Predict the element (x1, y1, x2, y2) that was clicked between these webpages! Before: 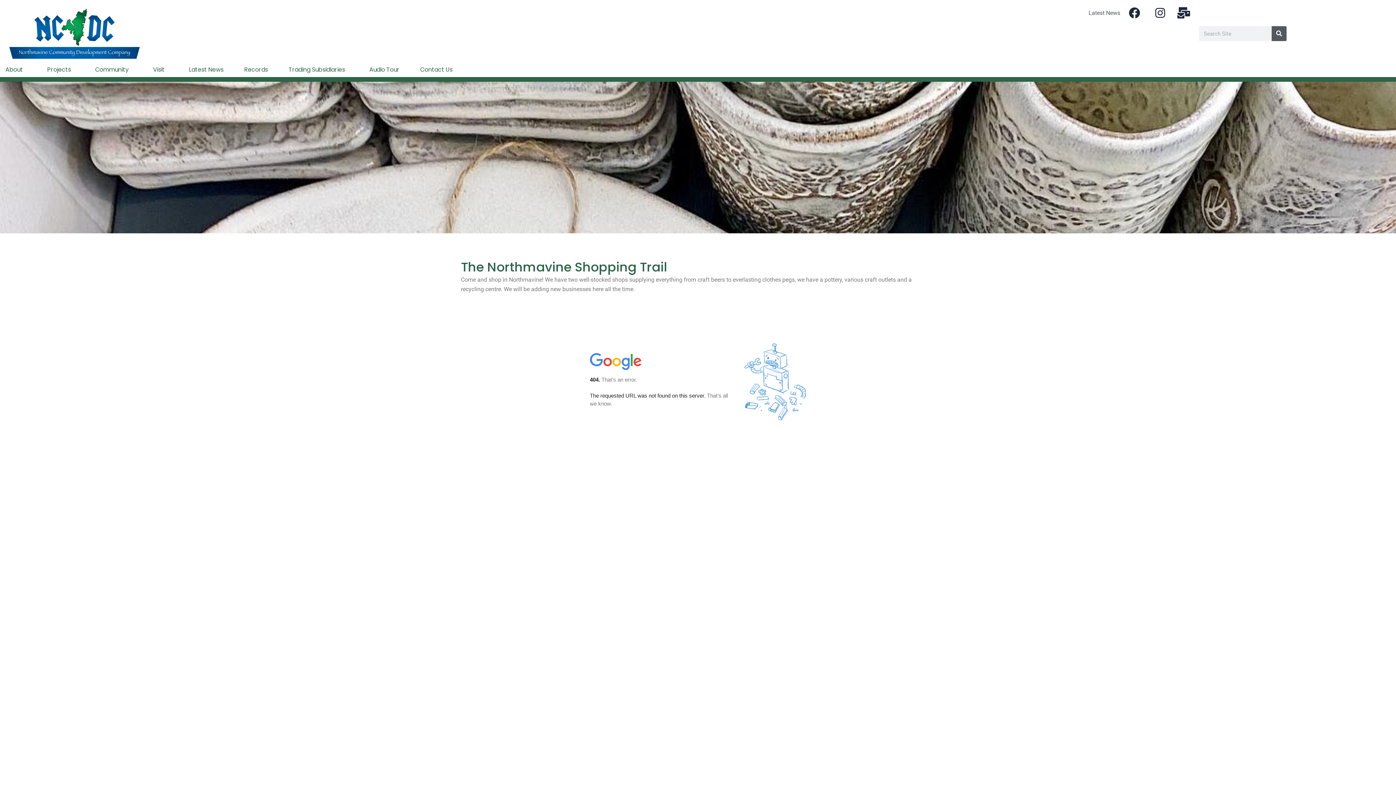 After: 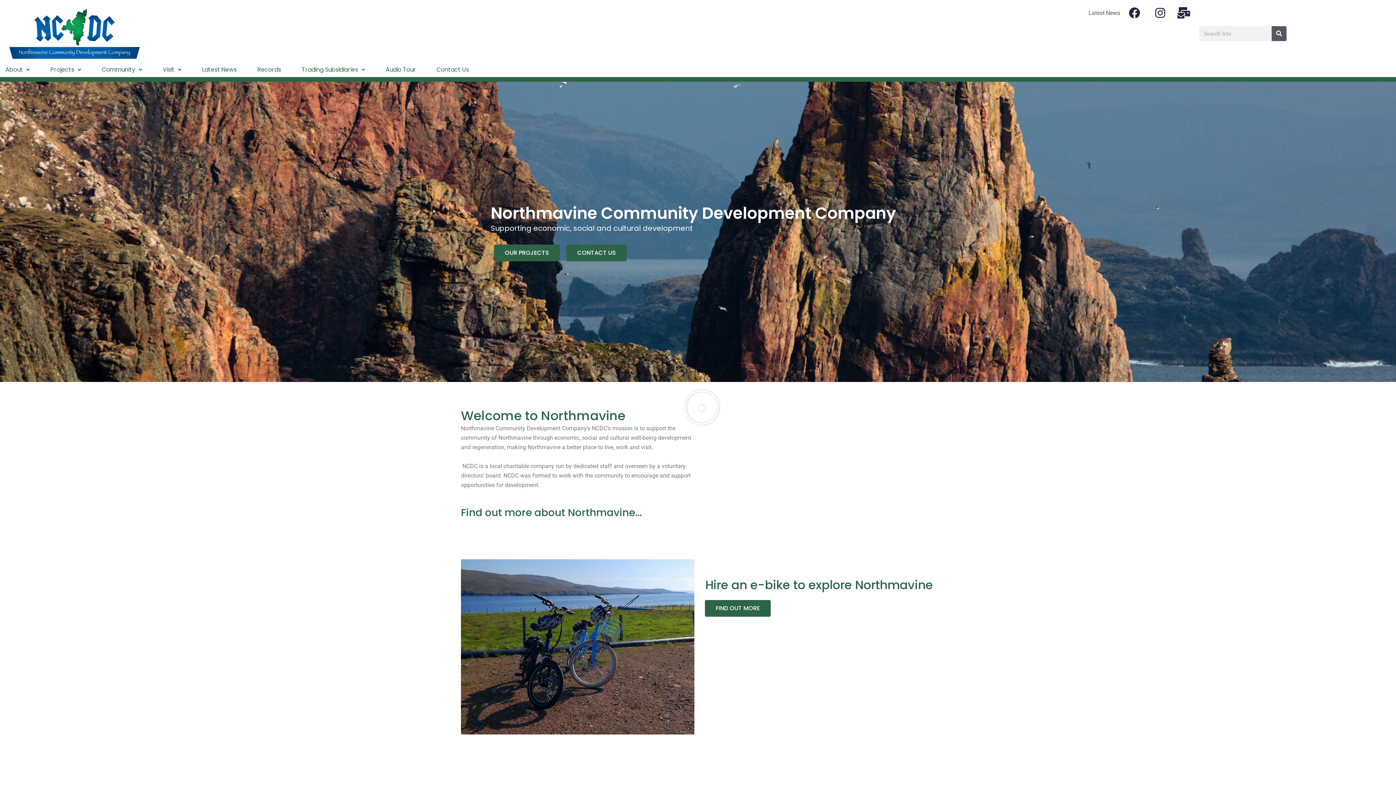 Action: bbox: (7, 7, 379, 60)